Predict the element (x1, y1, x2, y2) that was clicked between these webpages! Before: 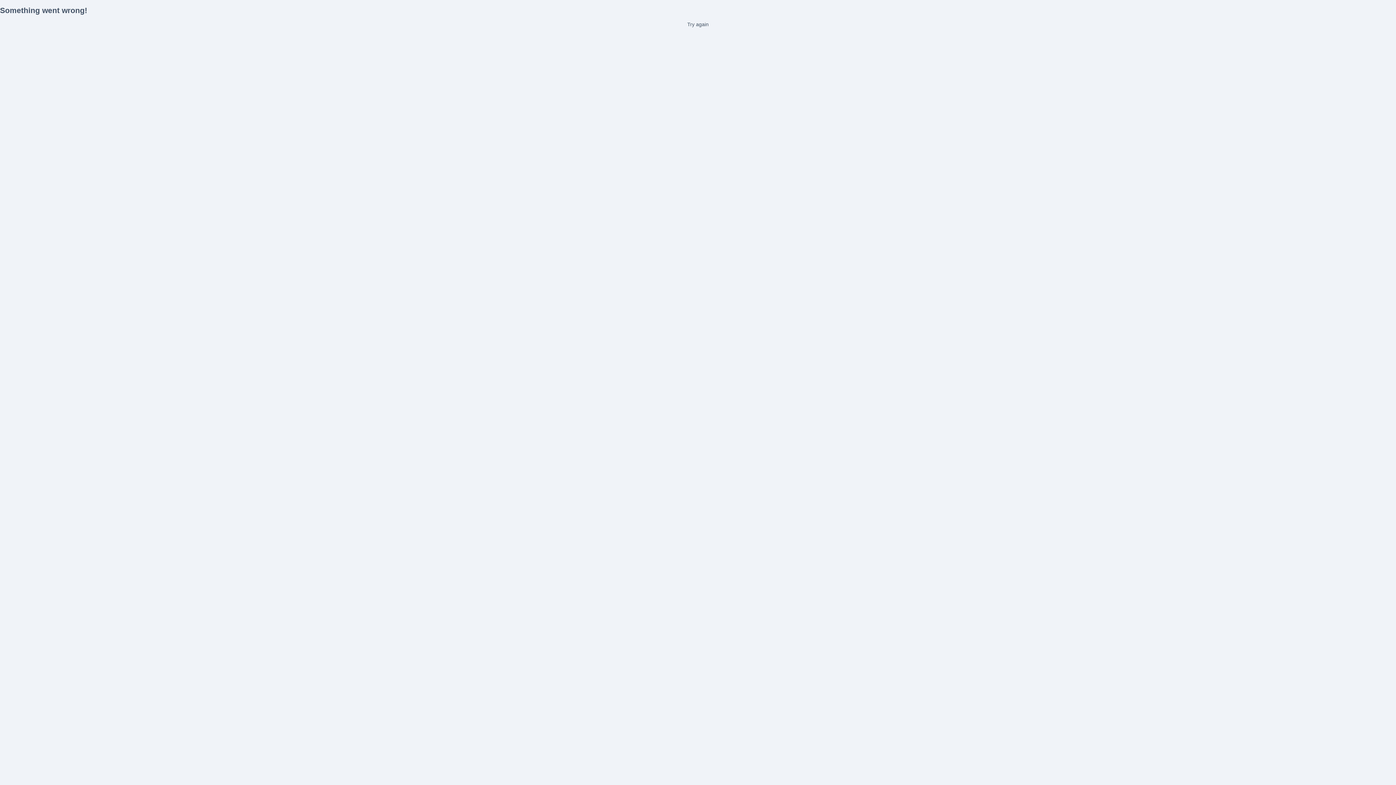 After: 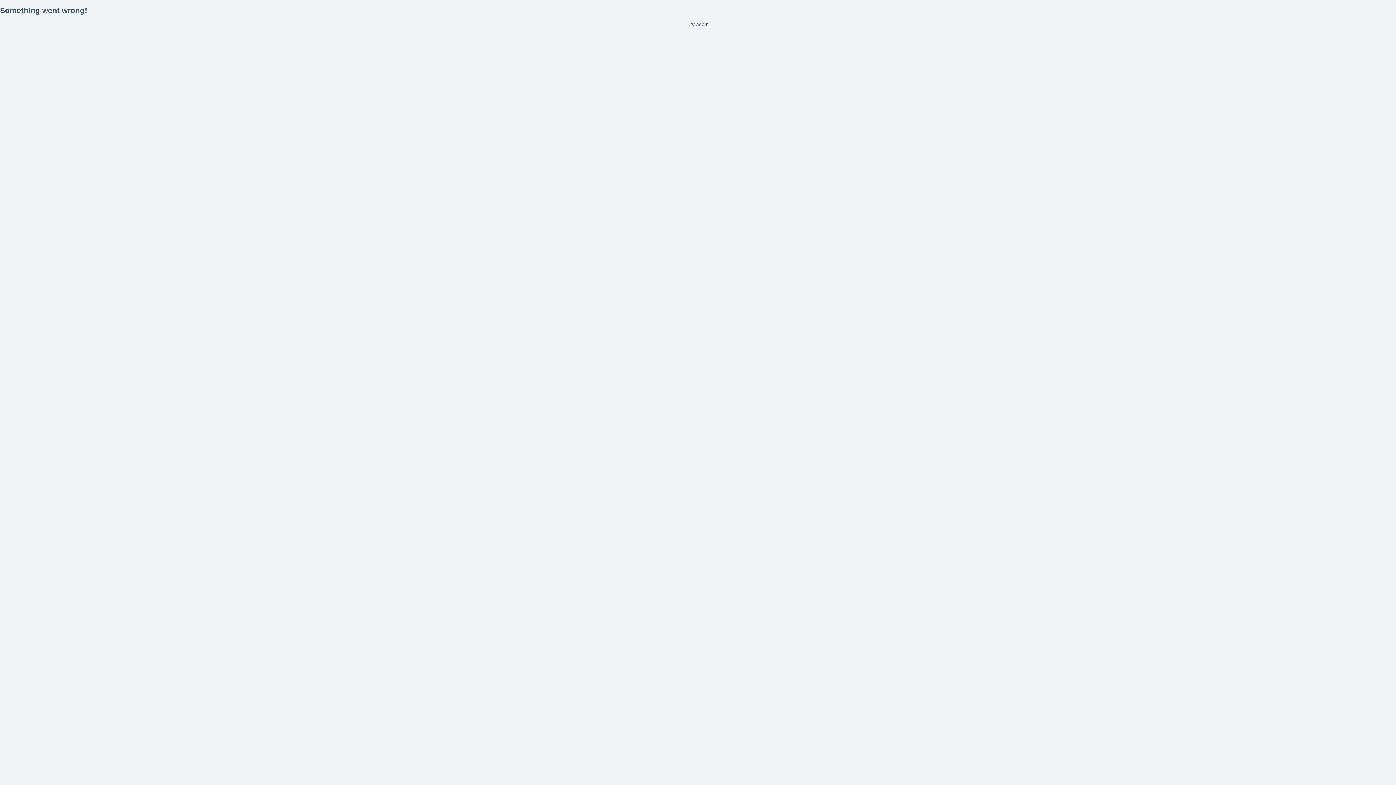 Action: label: Try again bbox: (0, 21, 1396, 27)